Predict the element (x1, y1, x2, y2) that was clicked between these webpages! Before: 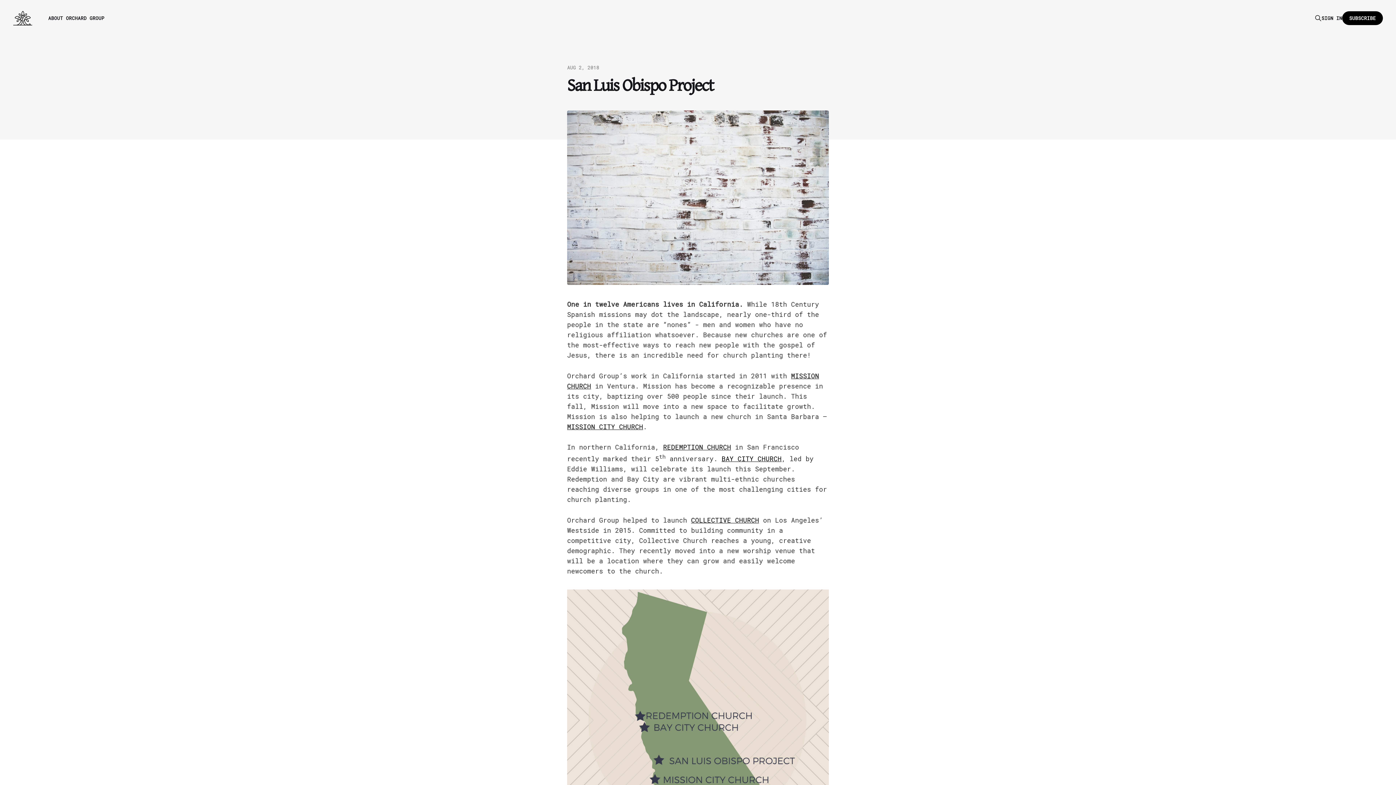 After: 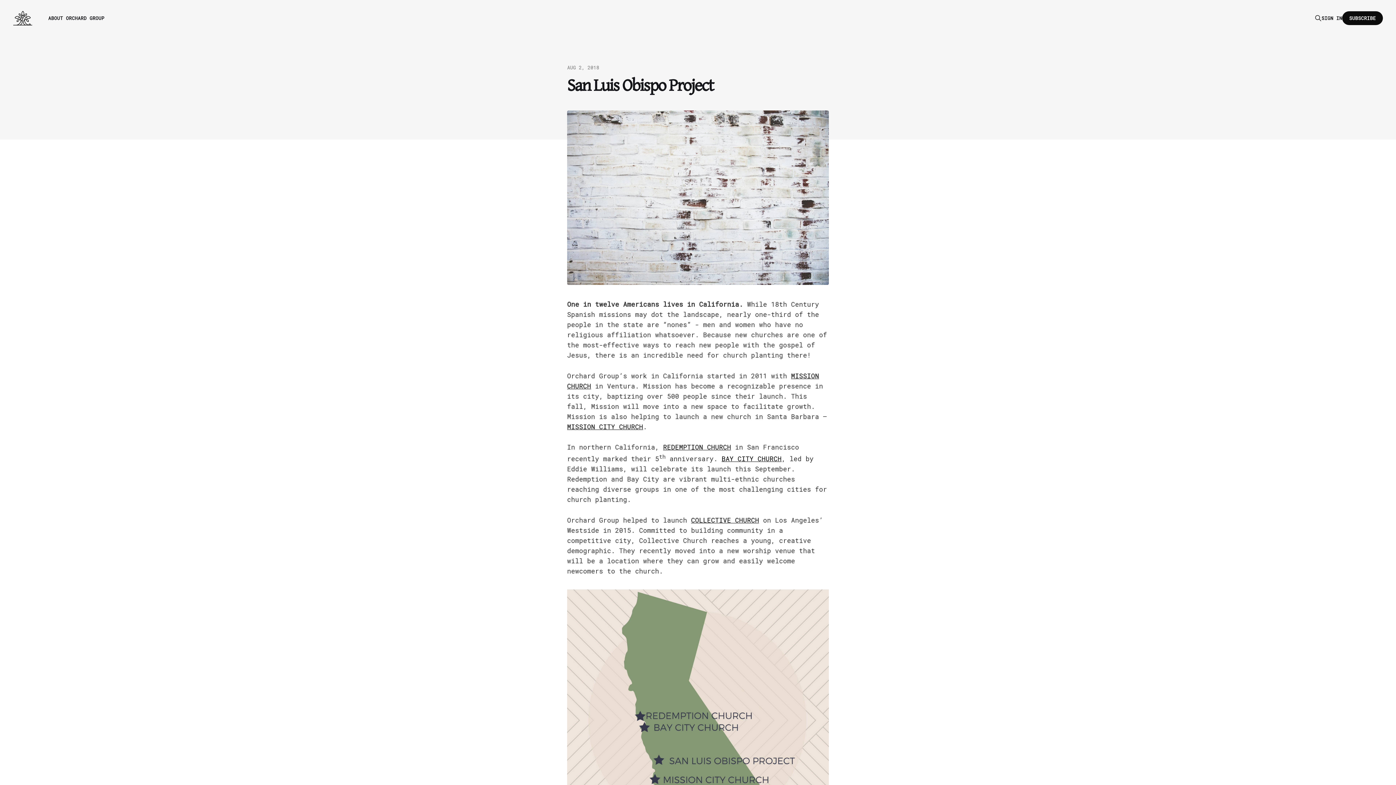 Action: bbox: (1342, 11, 1383, 25) label: SUBSCRIBE